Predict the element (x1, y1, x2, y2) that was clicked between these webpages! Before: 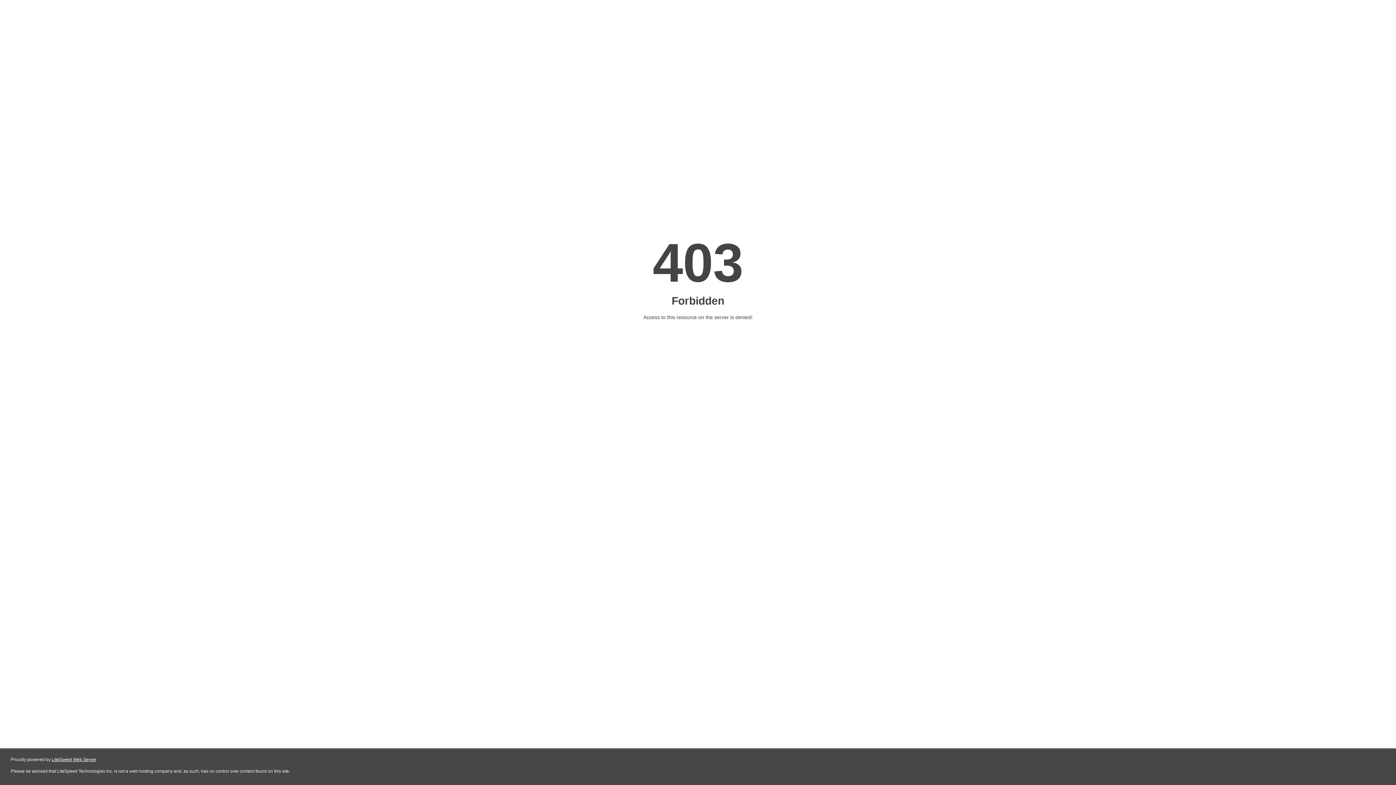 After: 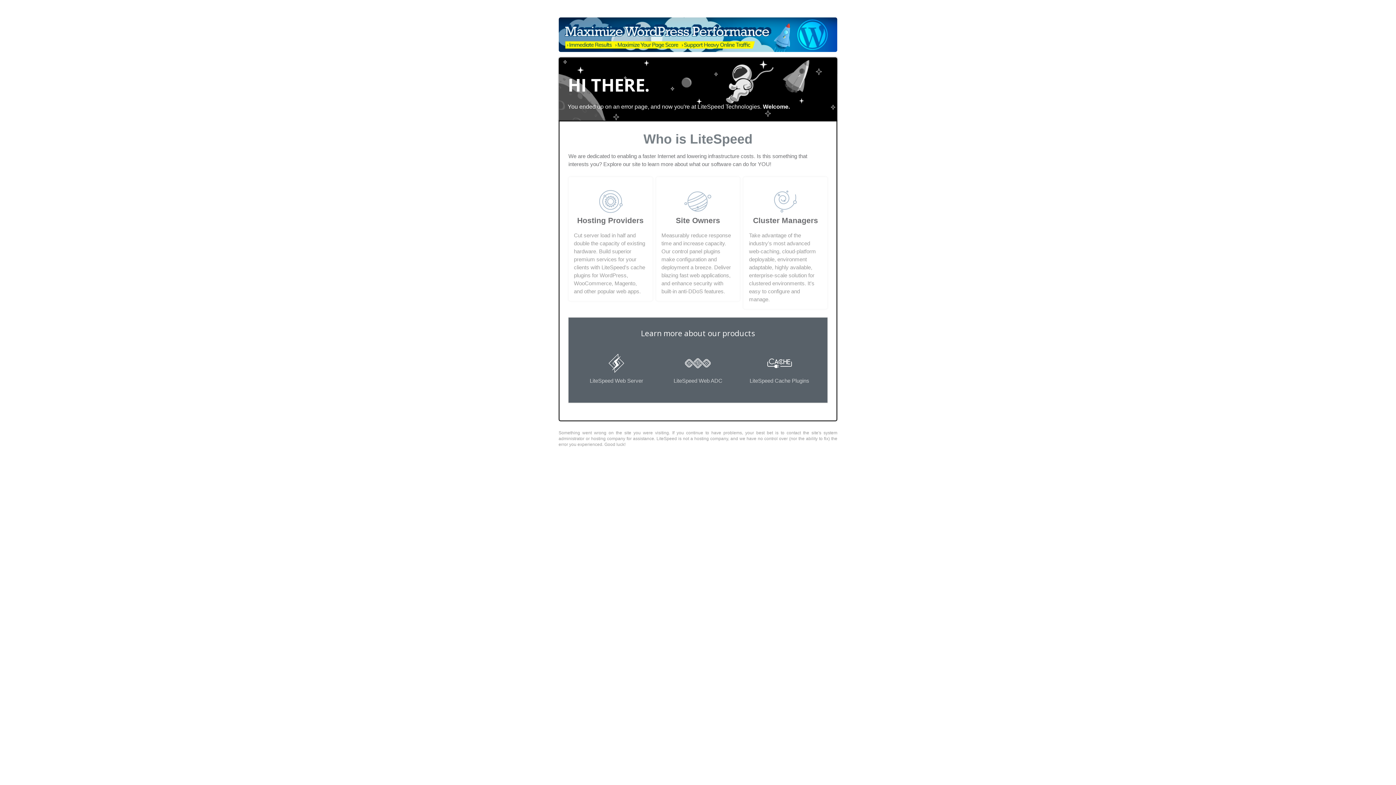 Action: label: LiteSpeed Web Server bbox: (51, 757, 96, 762)